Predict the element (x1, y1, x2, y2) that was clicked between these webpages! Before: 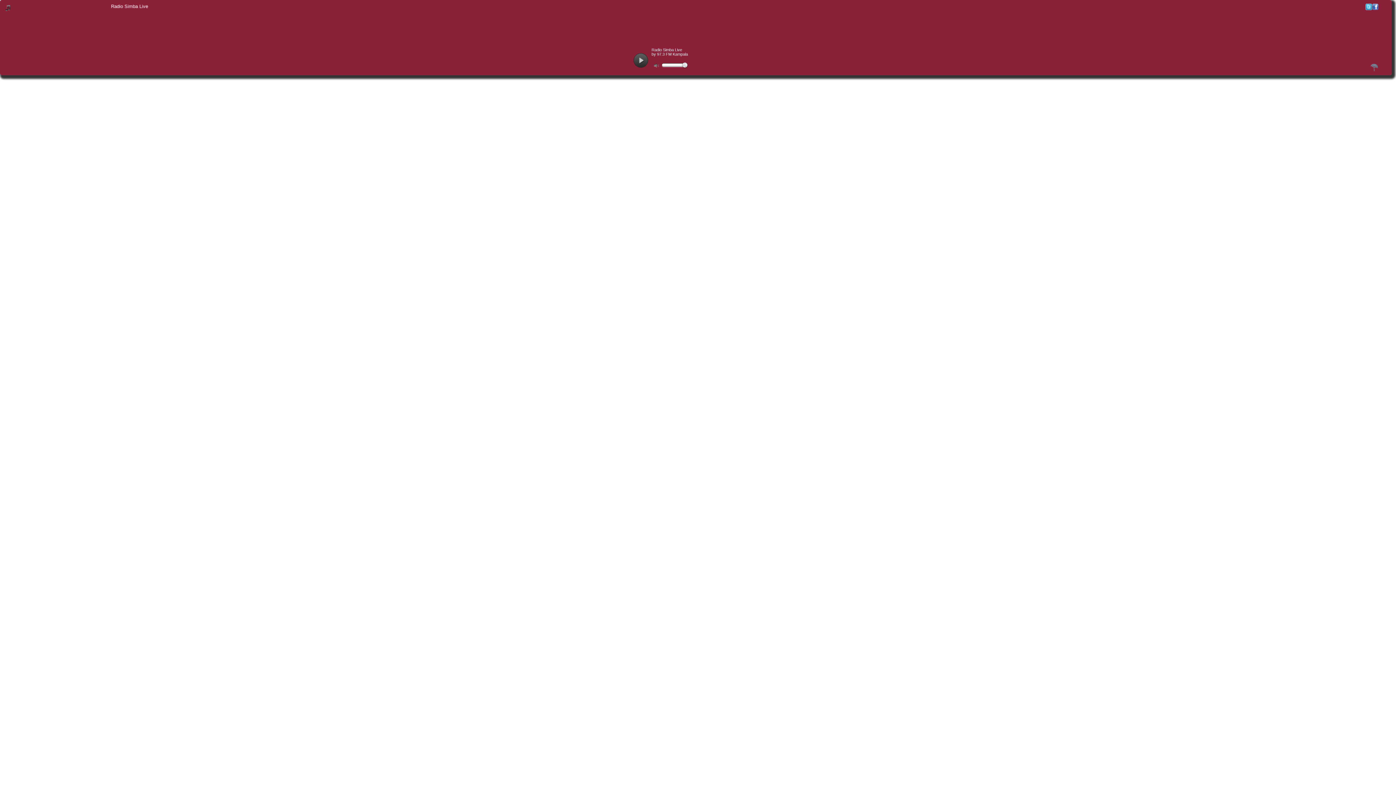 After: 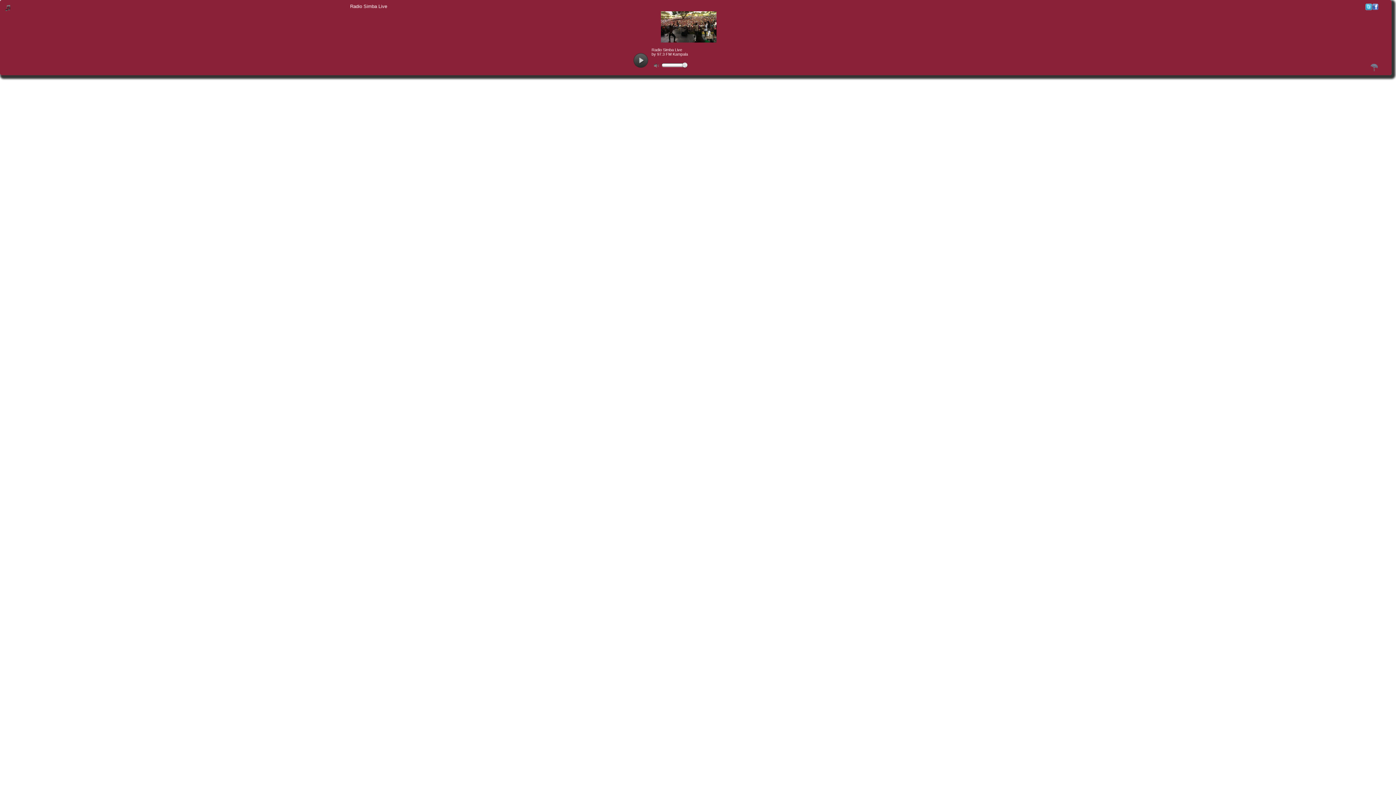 Action: bbox: (681, 61, 688, 68)